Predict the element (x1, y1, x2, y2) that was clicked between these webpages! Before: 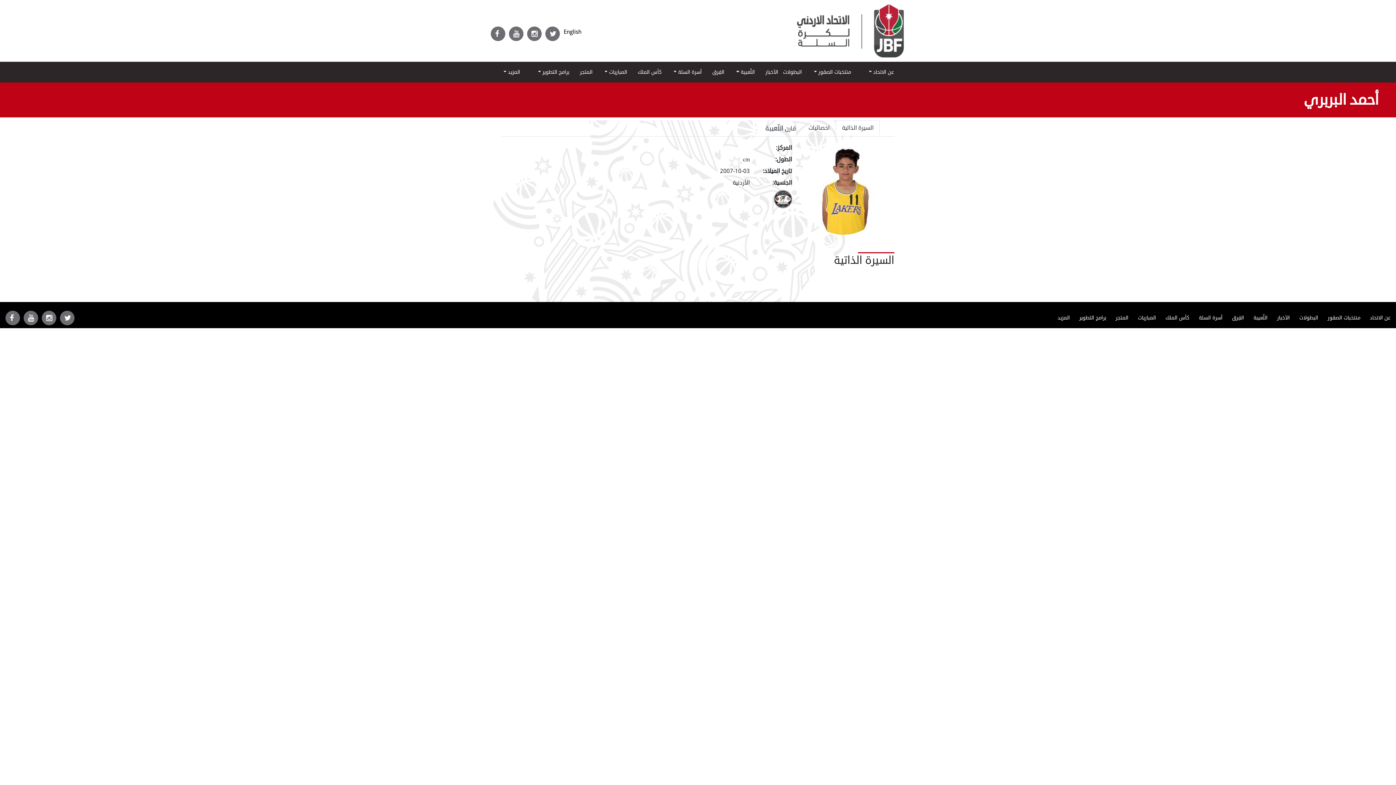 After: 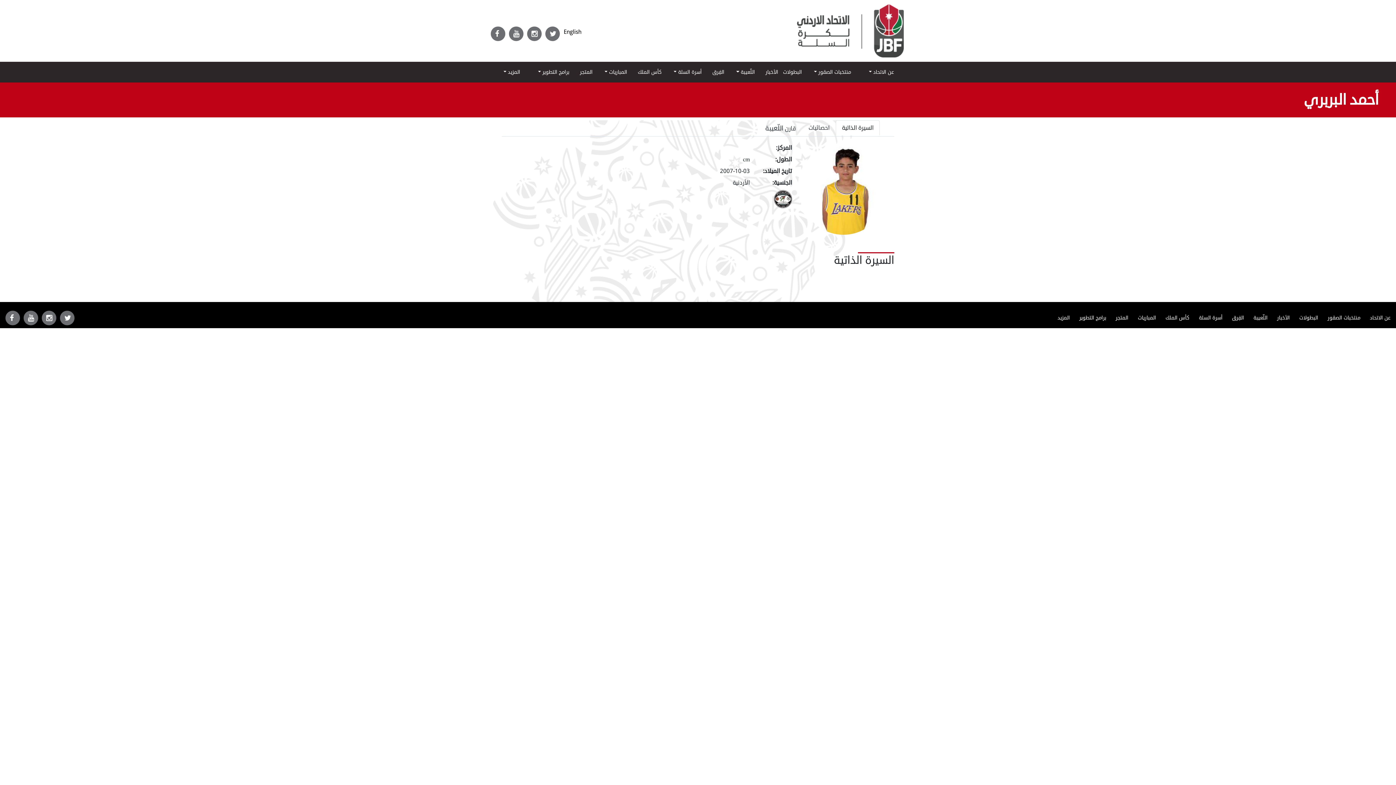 Action: bbox: (836, 120, 880, 135) label: السيرة الذاتية